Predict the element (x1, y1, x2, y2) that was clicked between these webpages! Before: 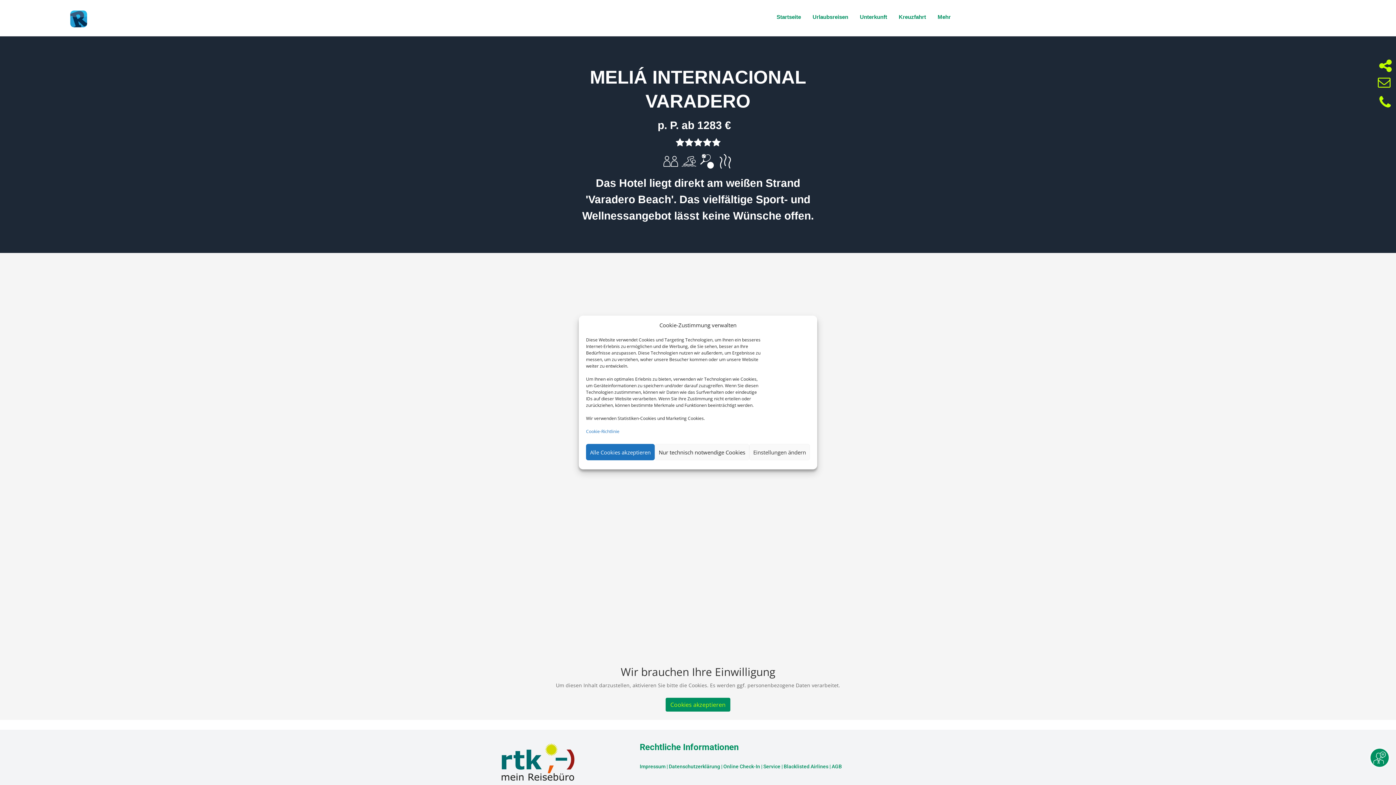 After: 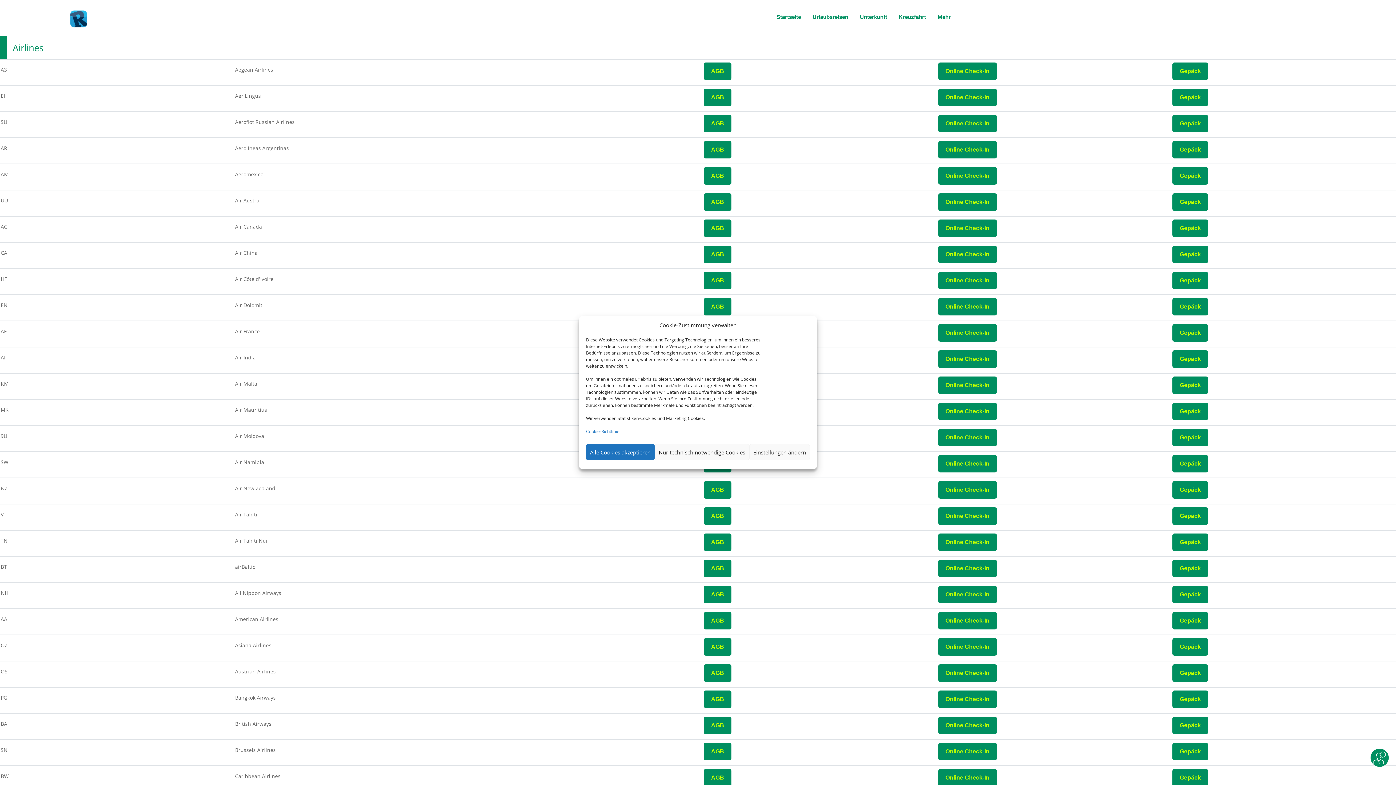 Action: label: Online Check-In bbox: (723, 763, 760, 769)